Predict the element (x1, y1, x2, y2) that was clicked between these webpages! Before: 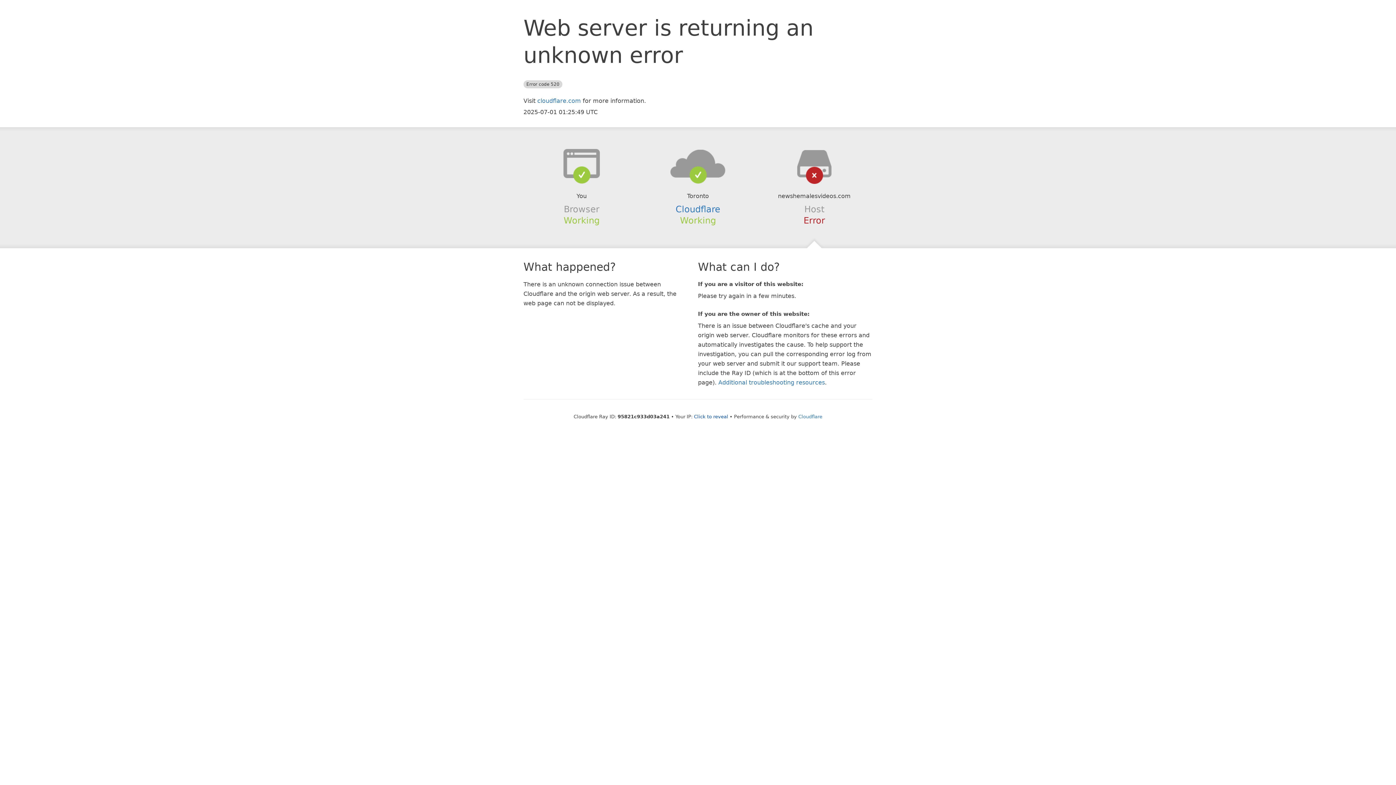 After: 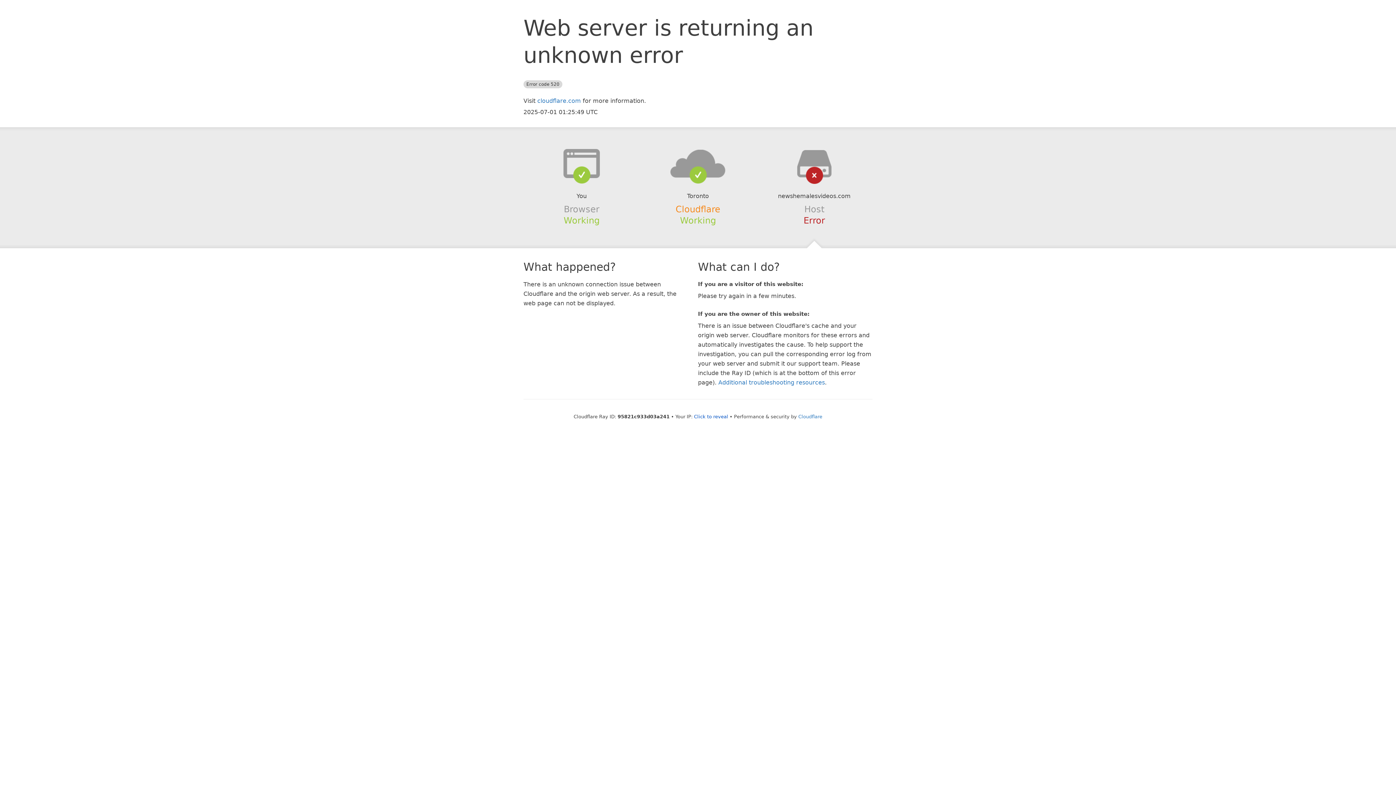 Action: bbox: (675, 204, 720, 214) label: Cloudflare